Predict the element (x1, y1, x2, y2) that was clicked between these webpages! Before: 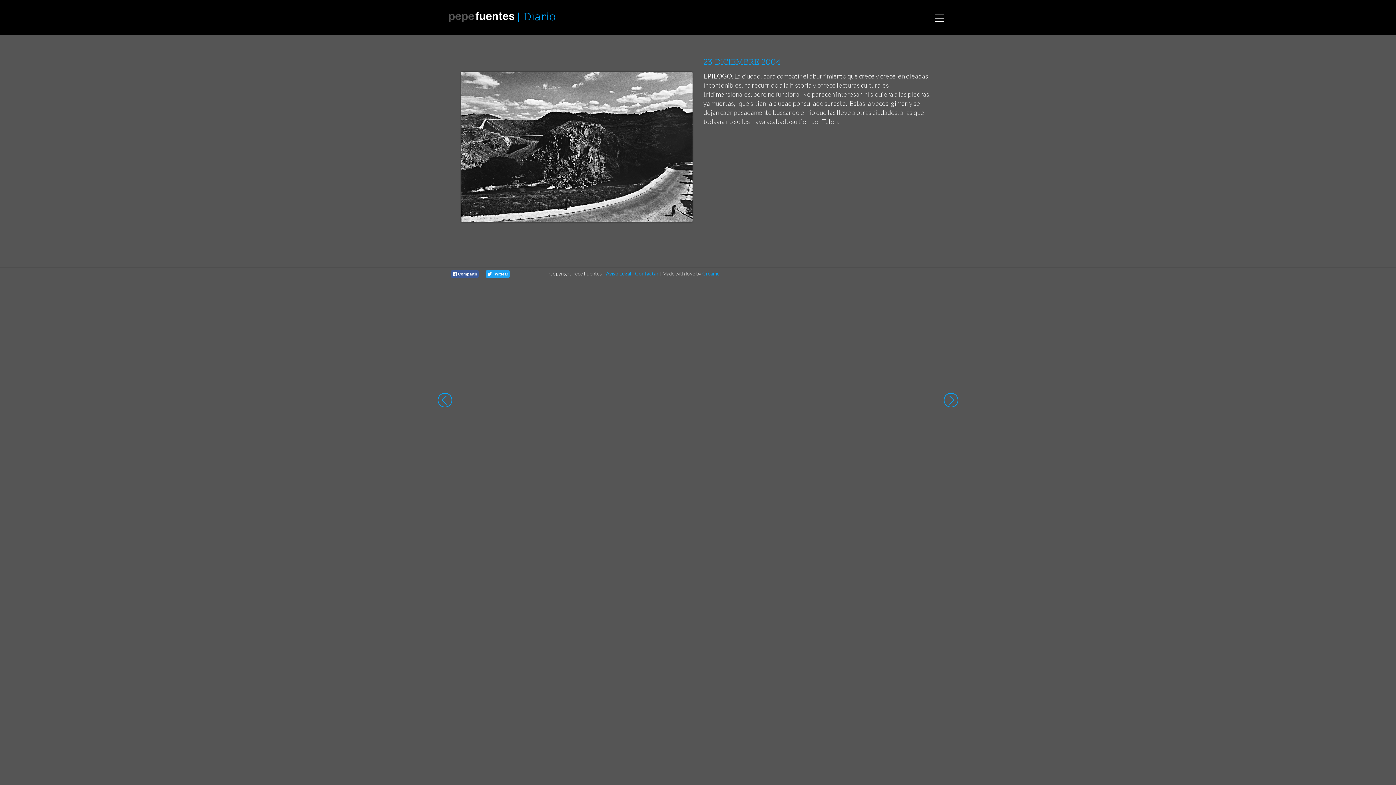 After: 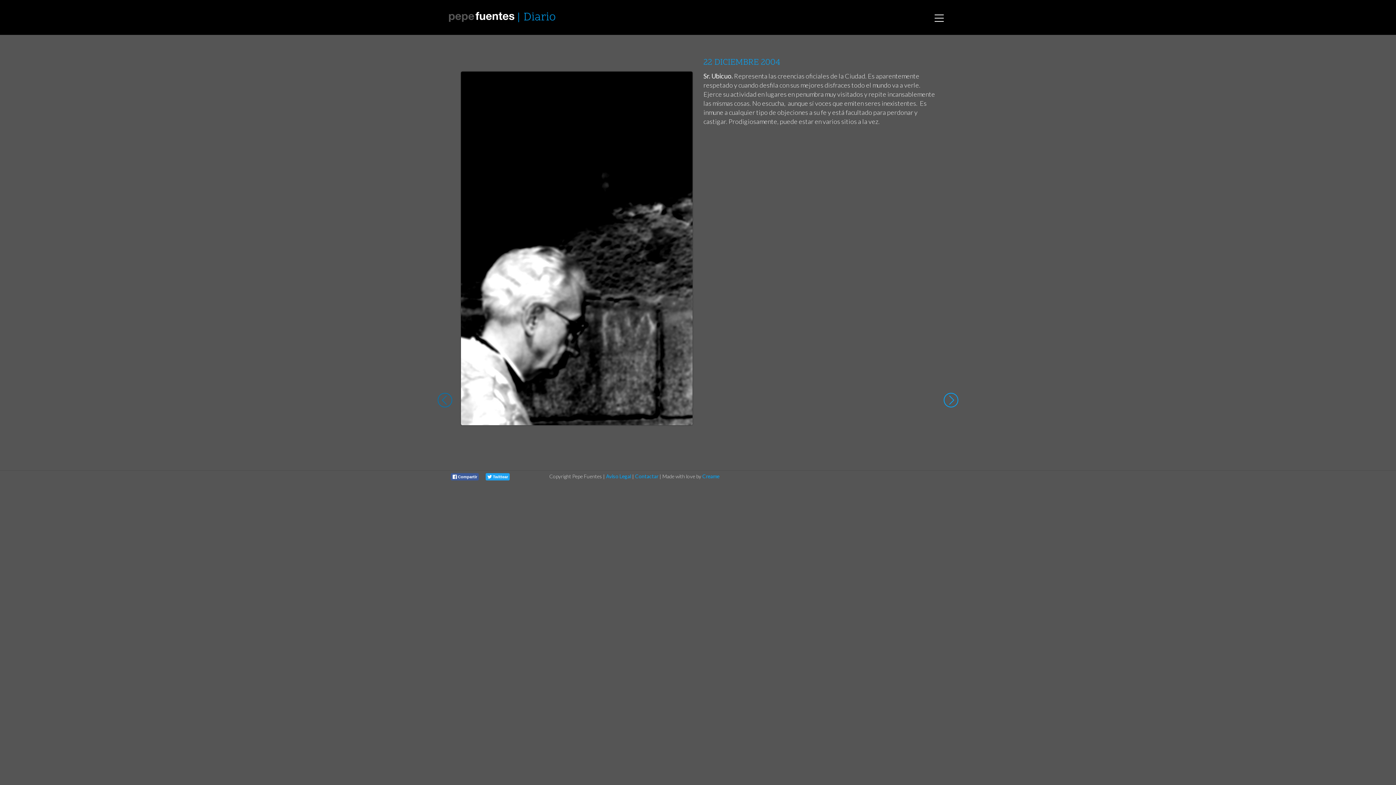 Action: bbox: (437, 392, 452, 410)